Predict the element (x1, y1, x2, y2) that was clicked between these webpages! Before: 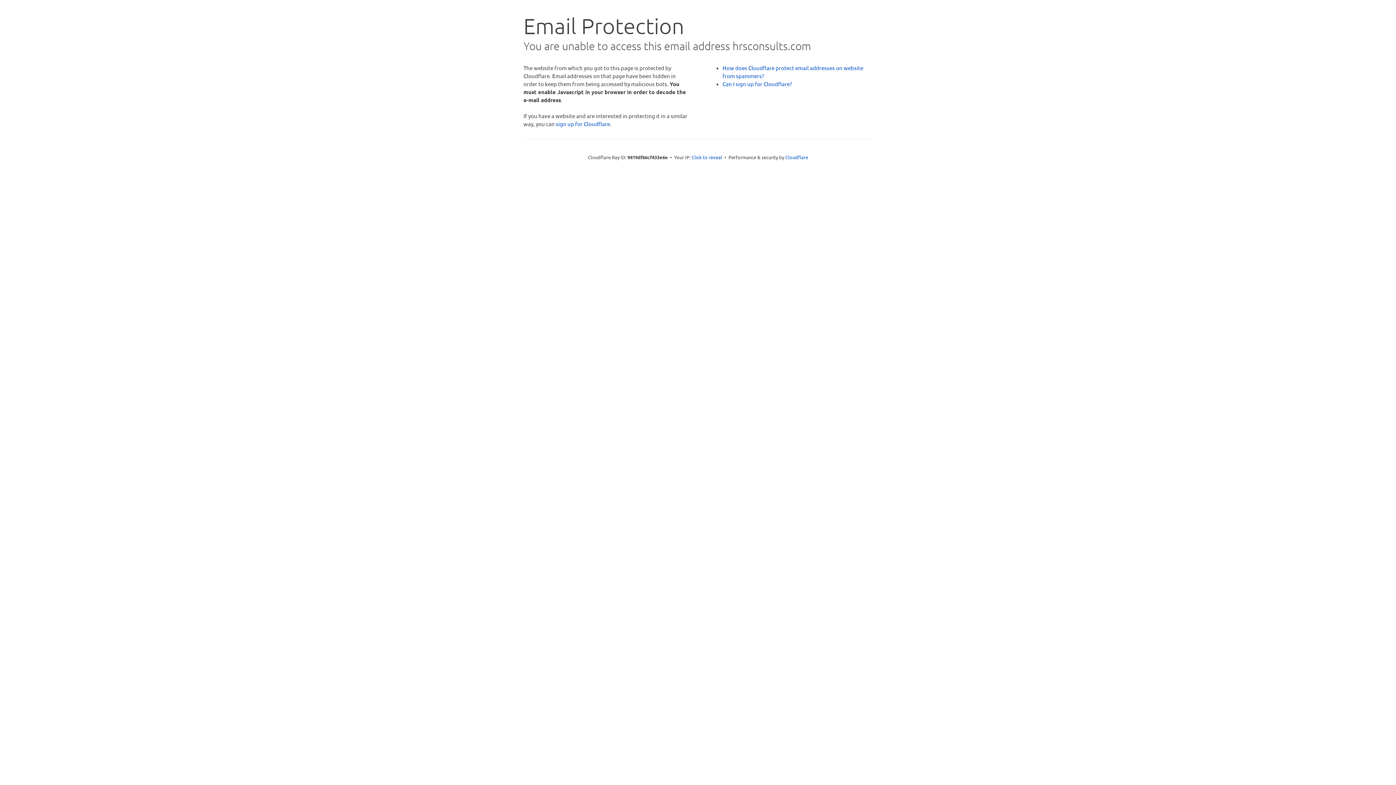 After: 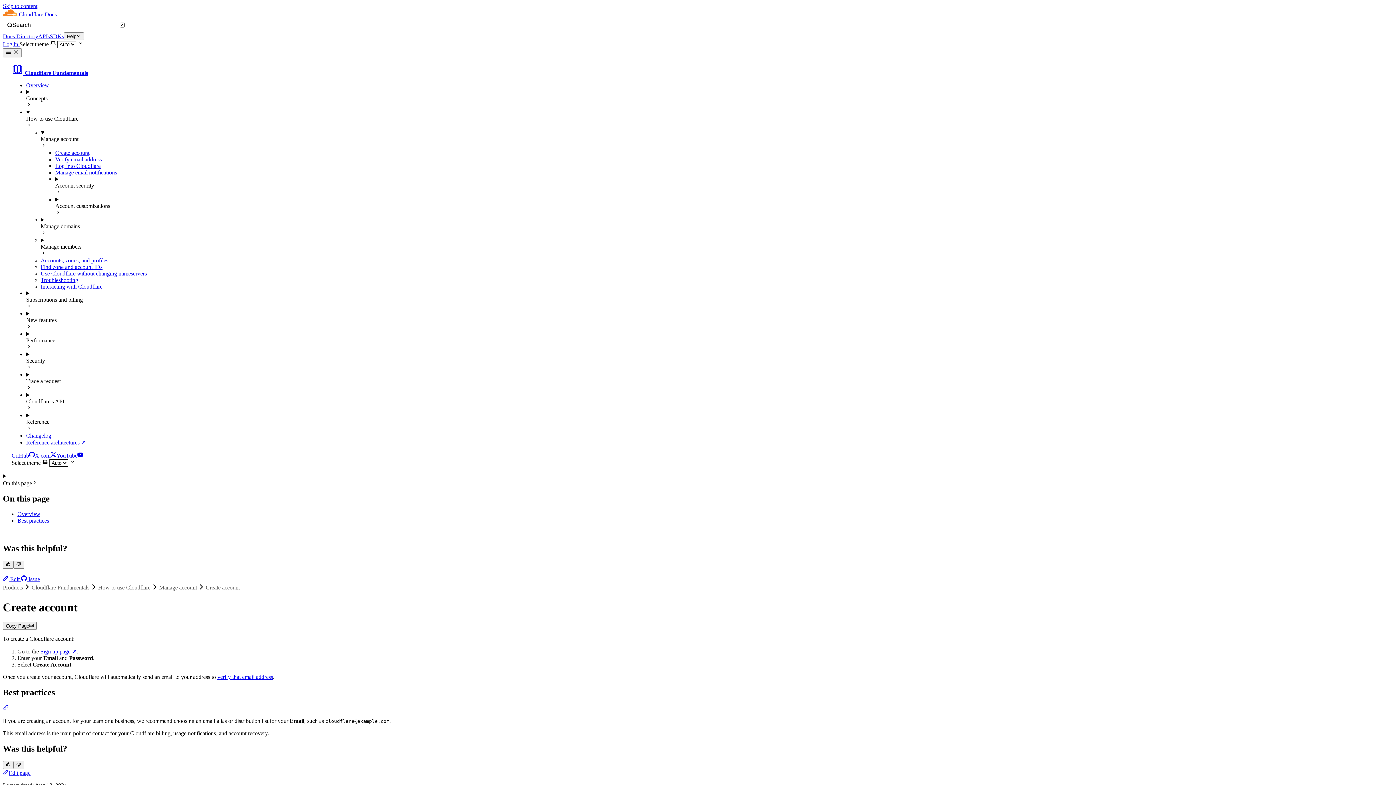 Action: label: Can I sign up for Cloudflare? bbox: (722, 80, 792, 87)